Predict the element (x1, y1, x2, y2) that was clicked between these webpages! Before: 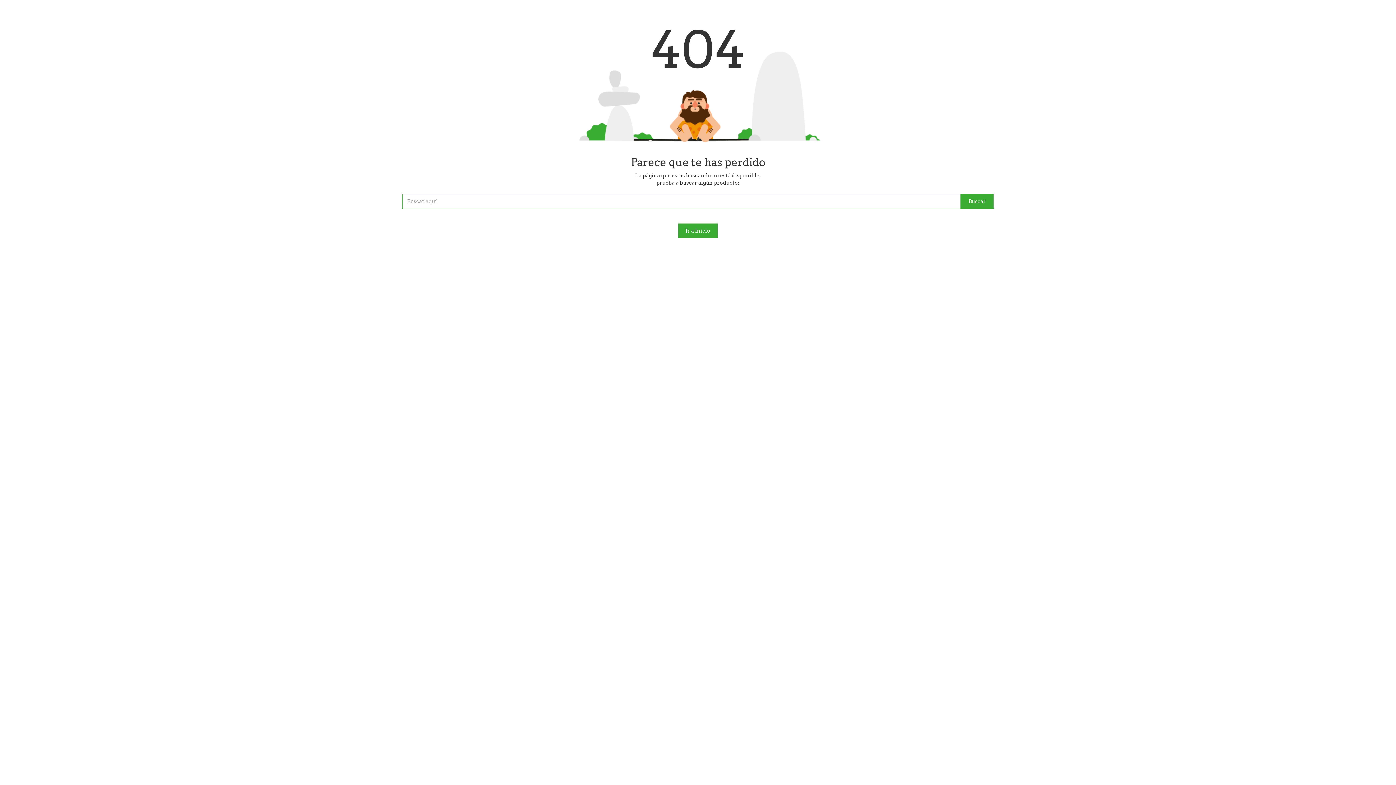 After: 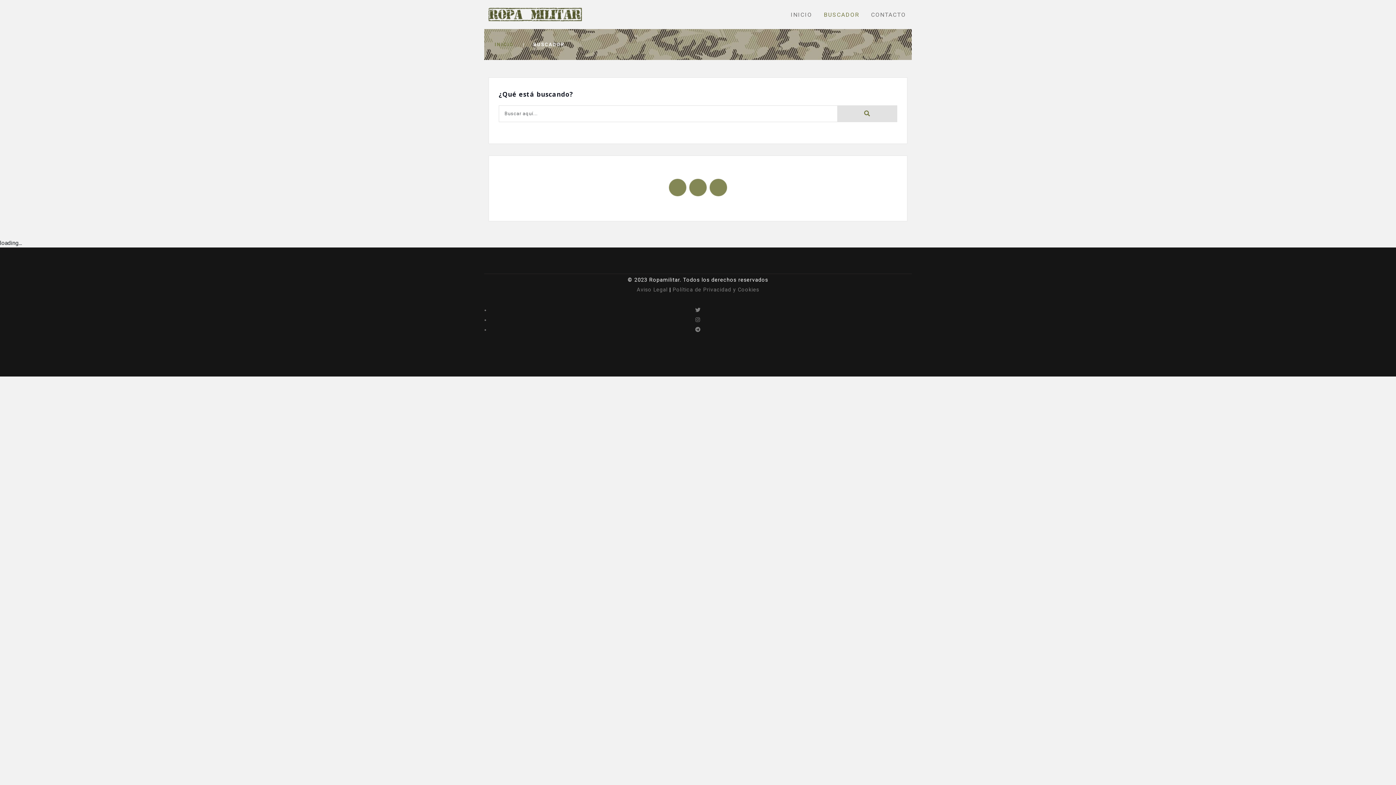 Action: label: Buscar bbox: (961, 193, 993, 209)